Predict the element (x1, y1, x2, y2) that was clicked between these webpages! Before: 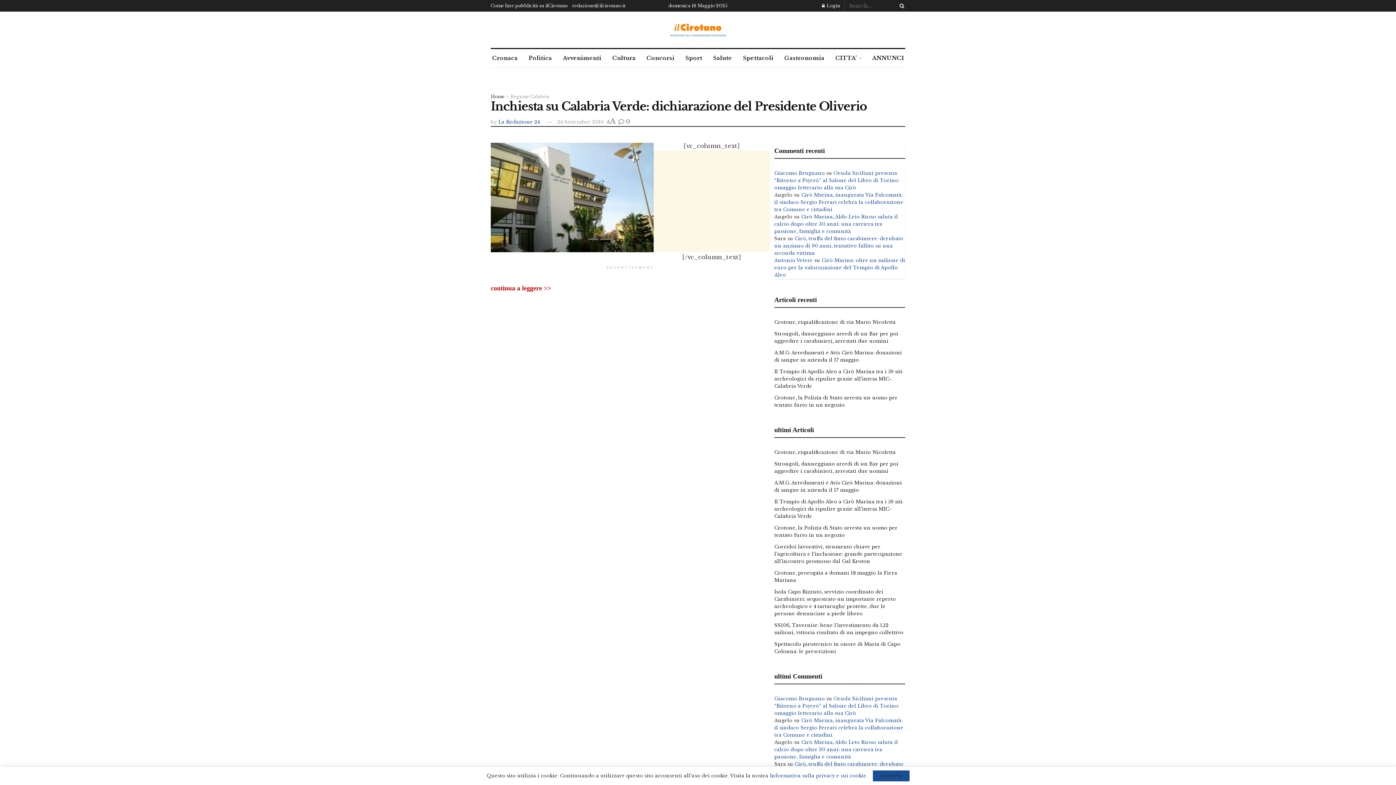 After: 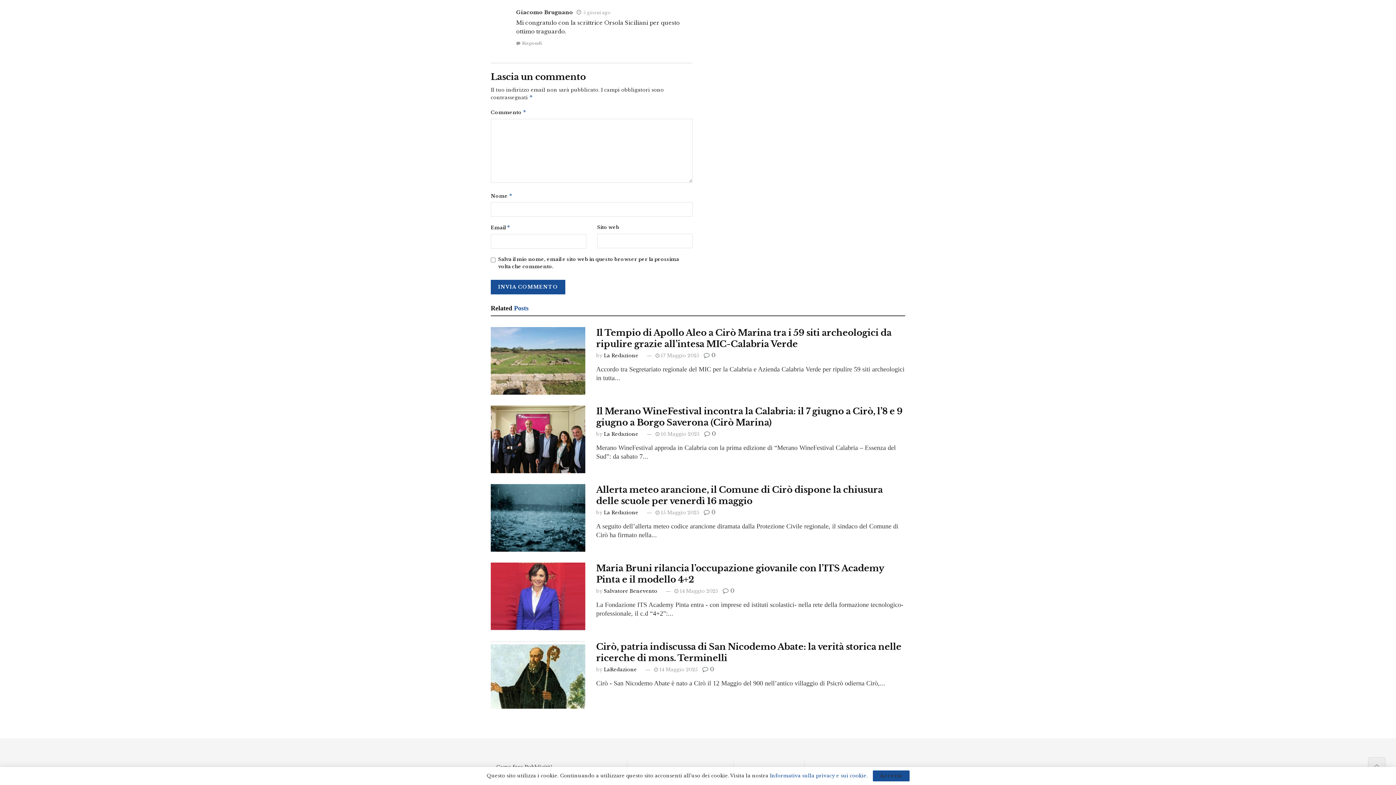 Action: bbox: (774, 170, 899, 190) label: Orsola Siciliani presenta “Ritorno a Psycrò” al Salone del Libro di Torino: omaggio letterario alla sua Cirò